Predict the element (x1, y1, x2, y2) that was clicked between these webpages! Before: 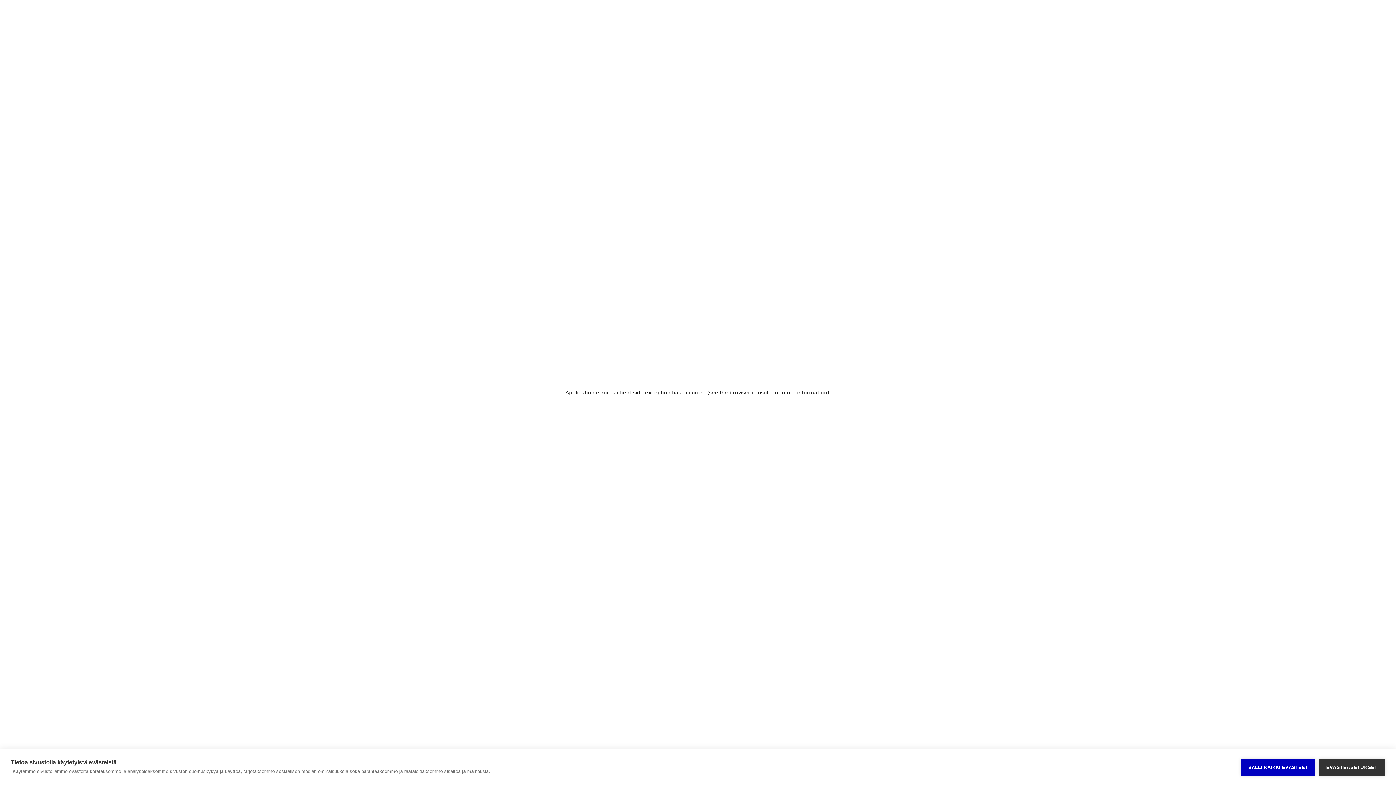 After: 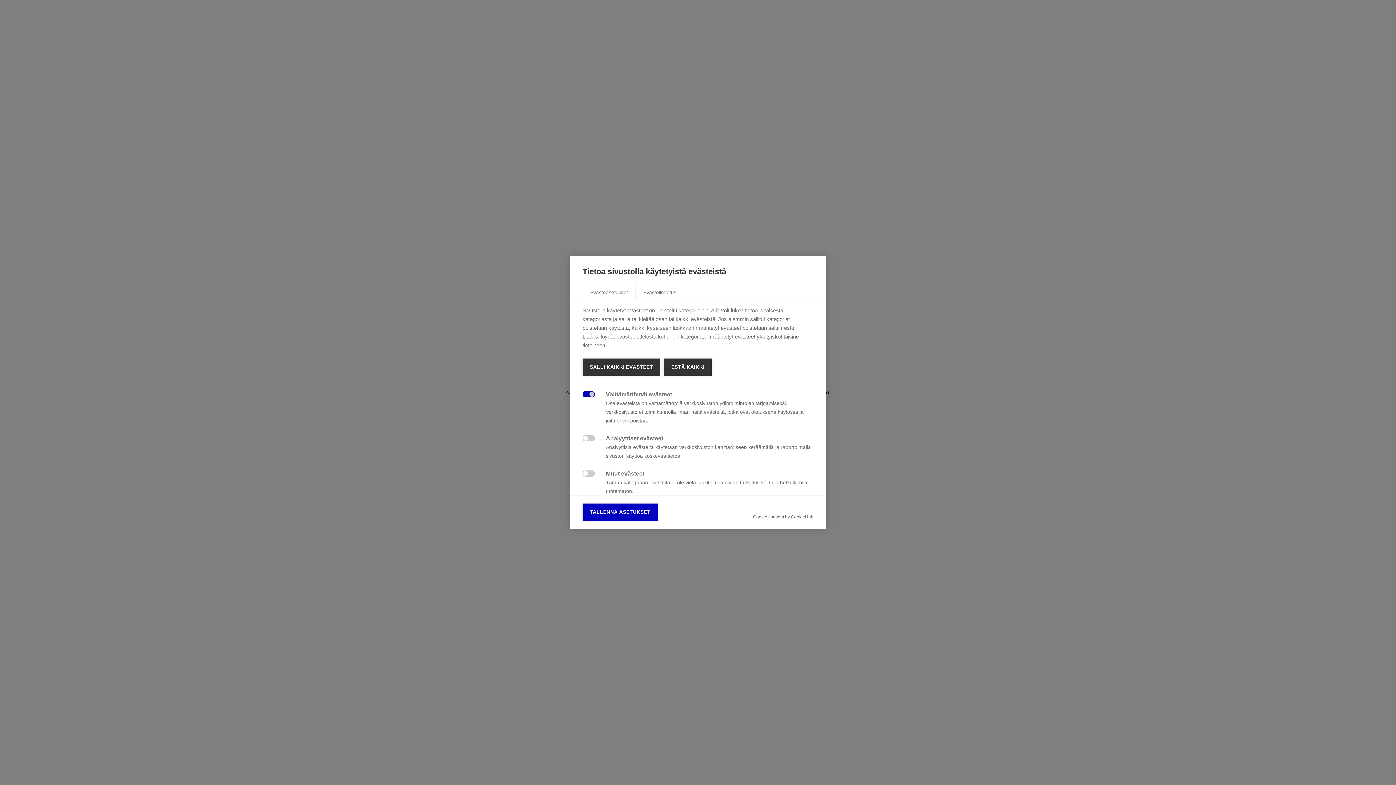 Action: label: EVÄSTEASETUKSET bbox: (1319, 759, 1385, 776)